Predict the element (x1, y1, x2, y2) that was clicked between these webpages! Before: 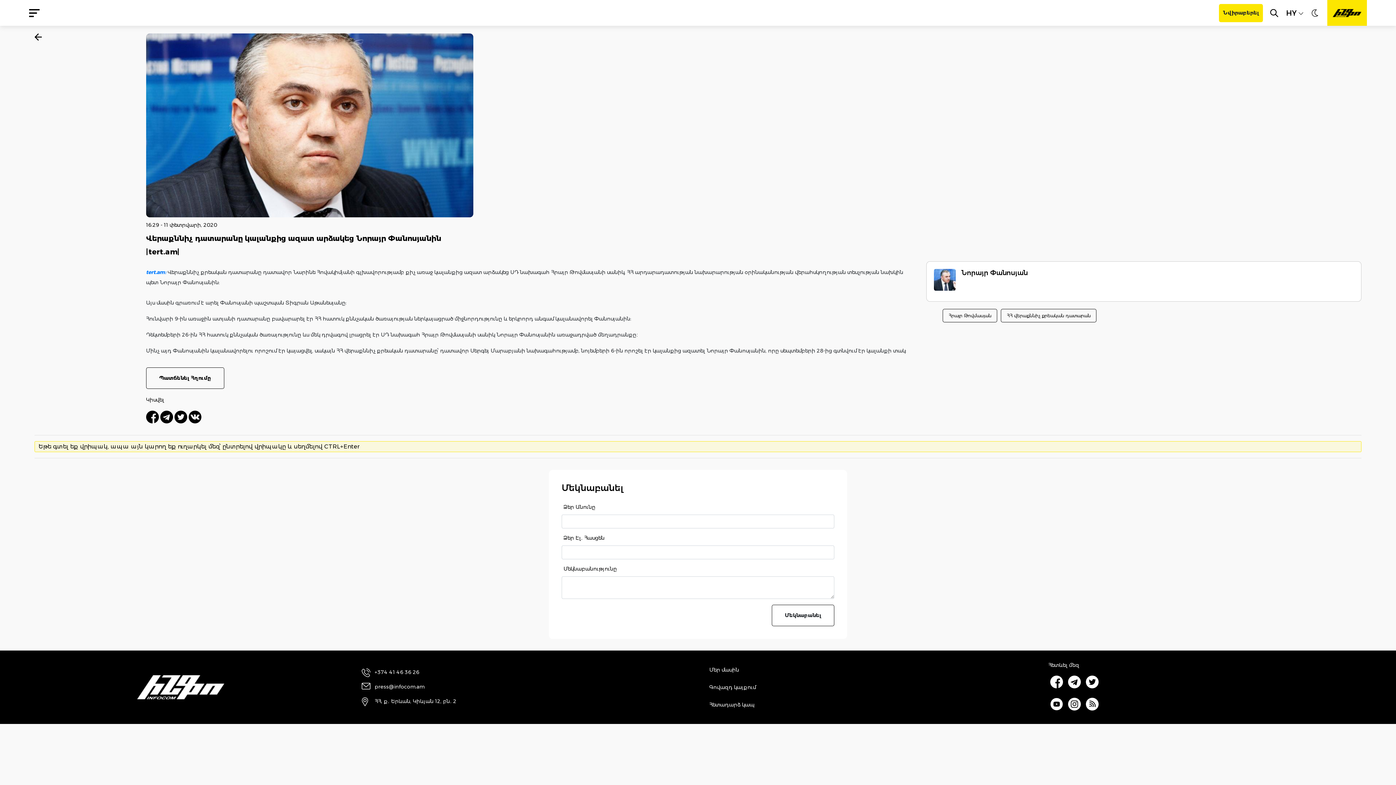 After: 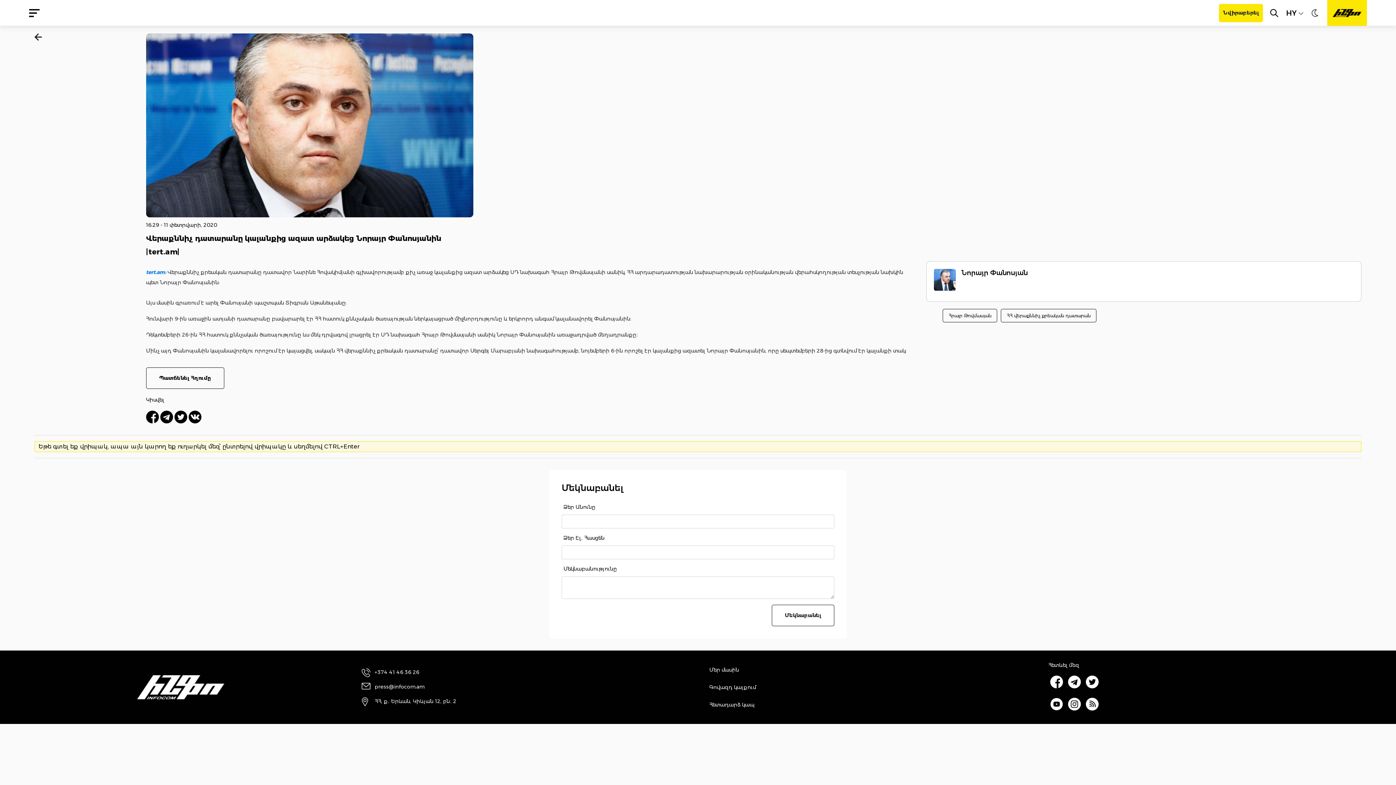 Action: bbox: (1086, 676, 1098, 688)